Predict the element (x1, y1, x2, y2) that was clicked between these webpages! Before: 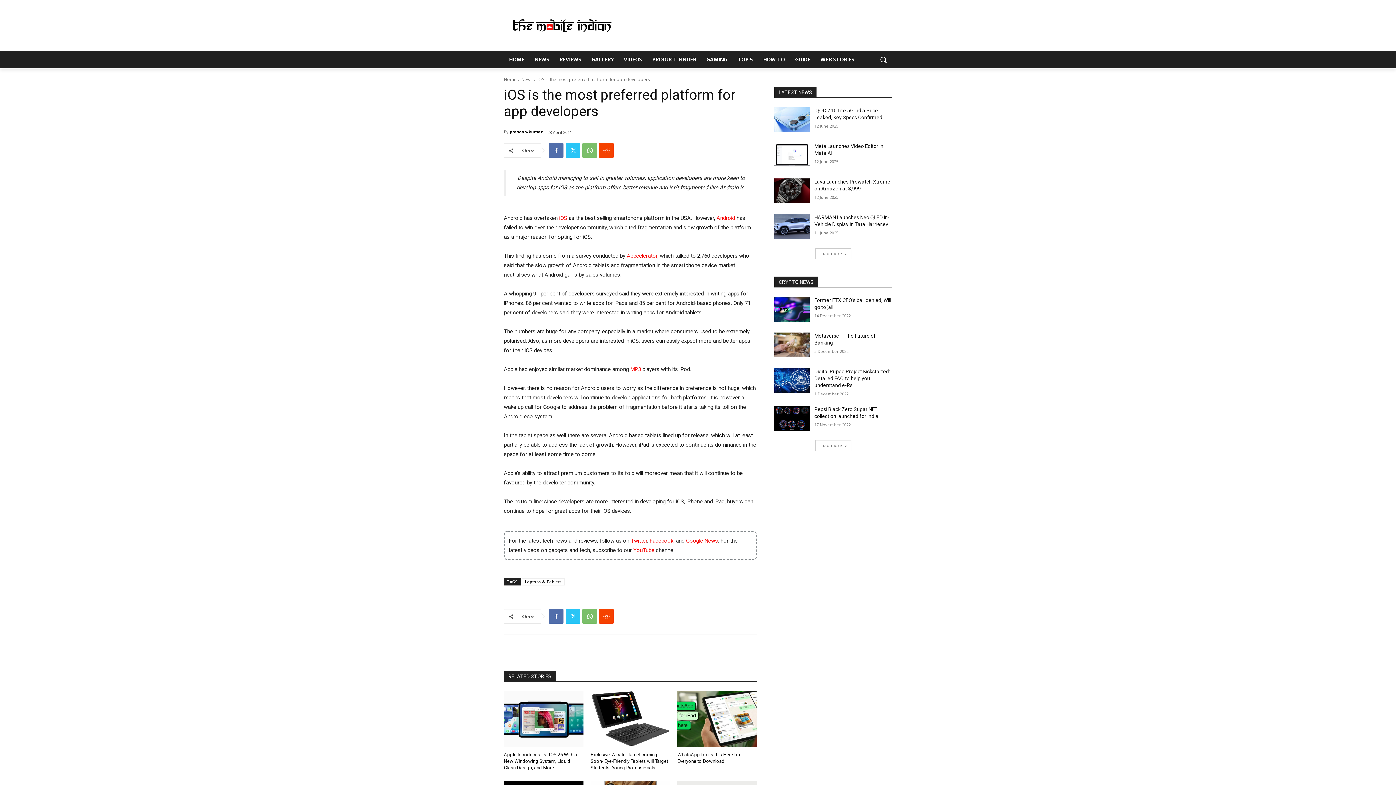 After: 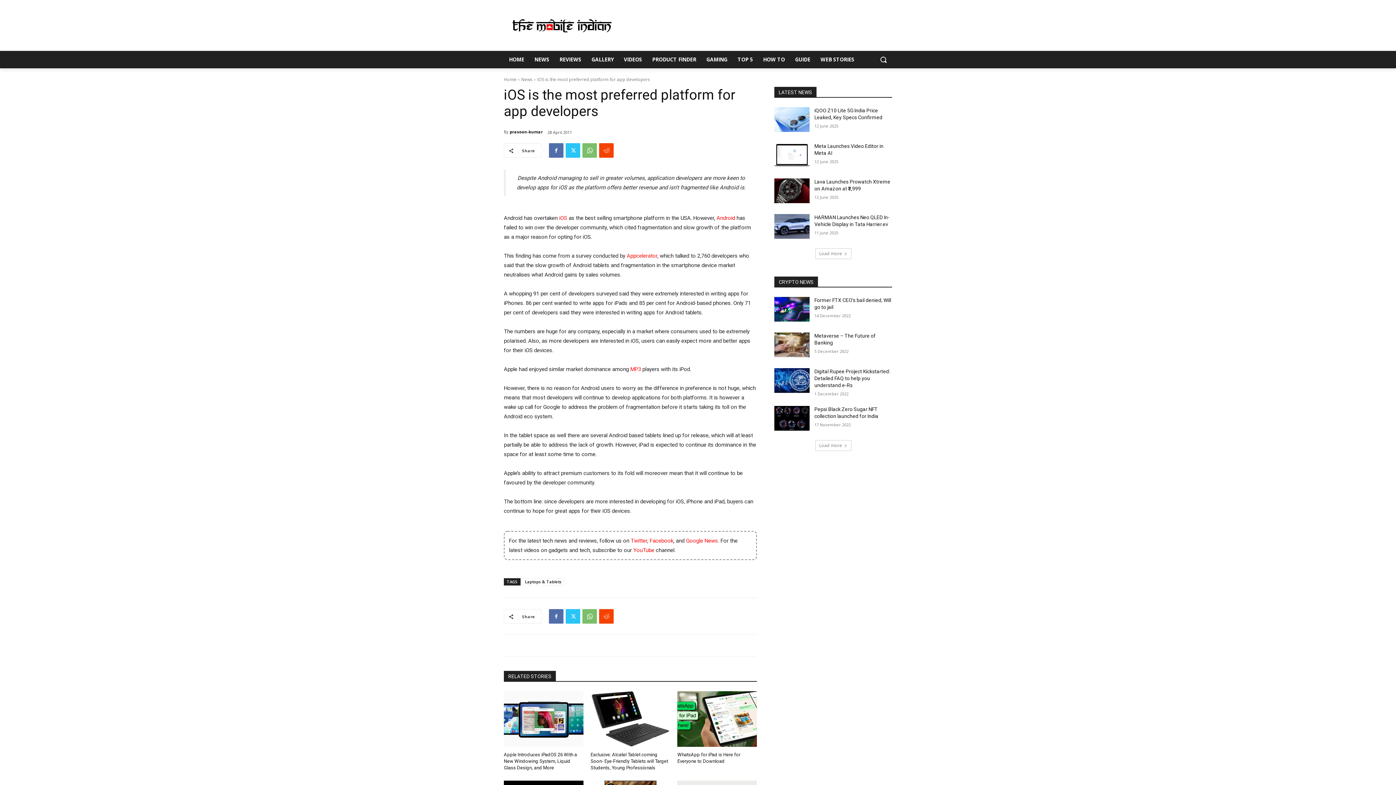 Action: label: Facebook bbox: (649, 537, 673, 544)